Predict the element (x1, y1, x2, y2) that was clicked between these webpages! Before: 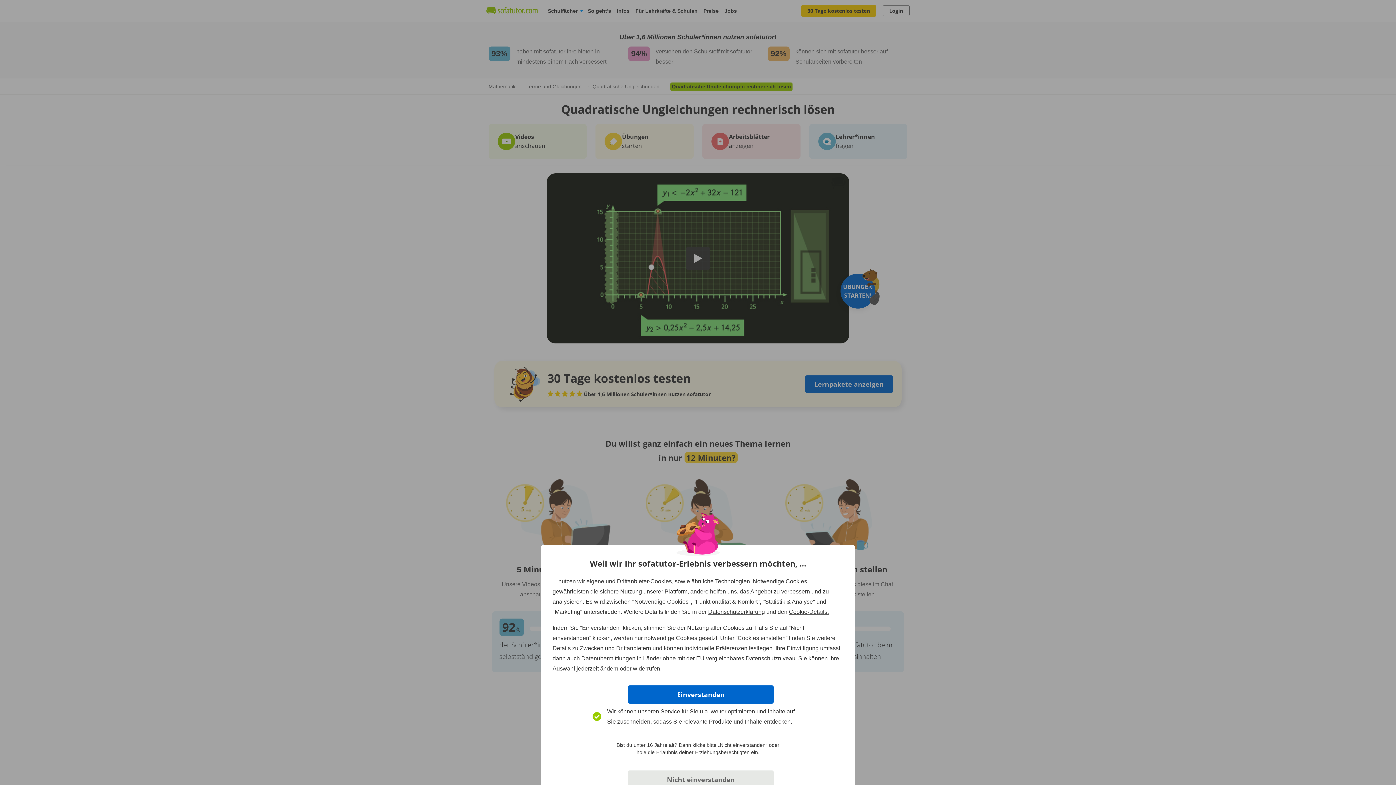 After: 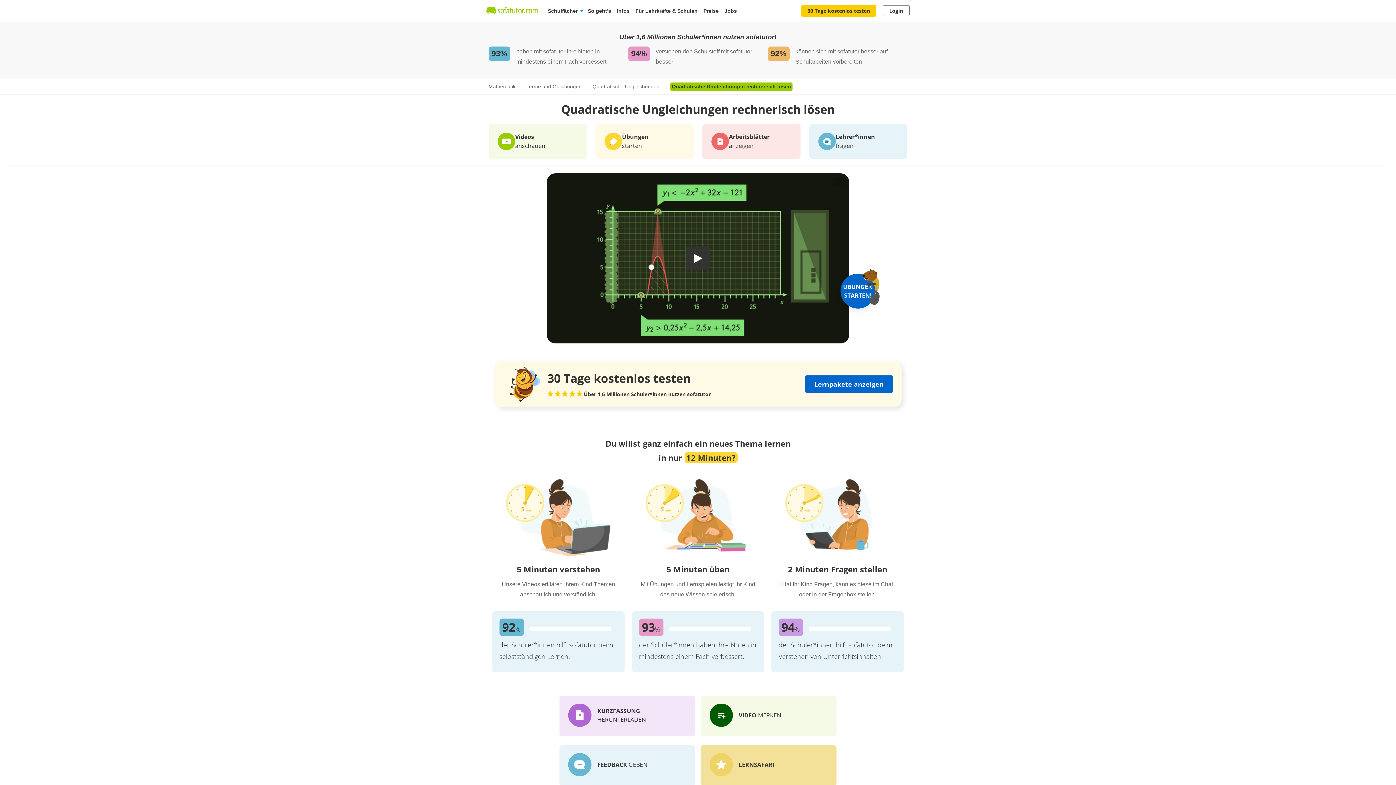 Action: label: Nicht einverstanden bbox: (628, 770, 773, 789)